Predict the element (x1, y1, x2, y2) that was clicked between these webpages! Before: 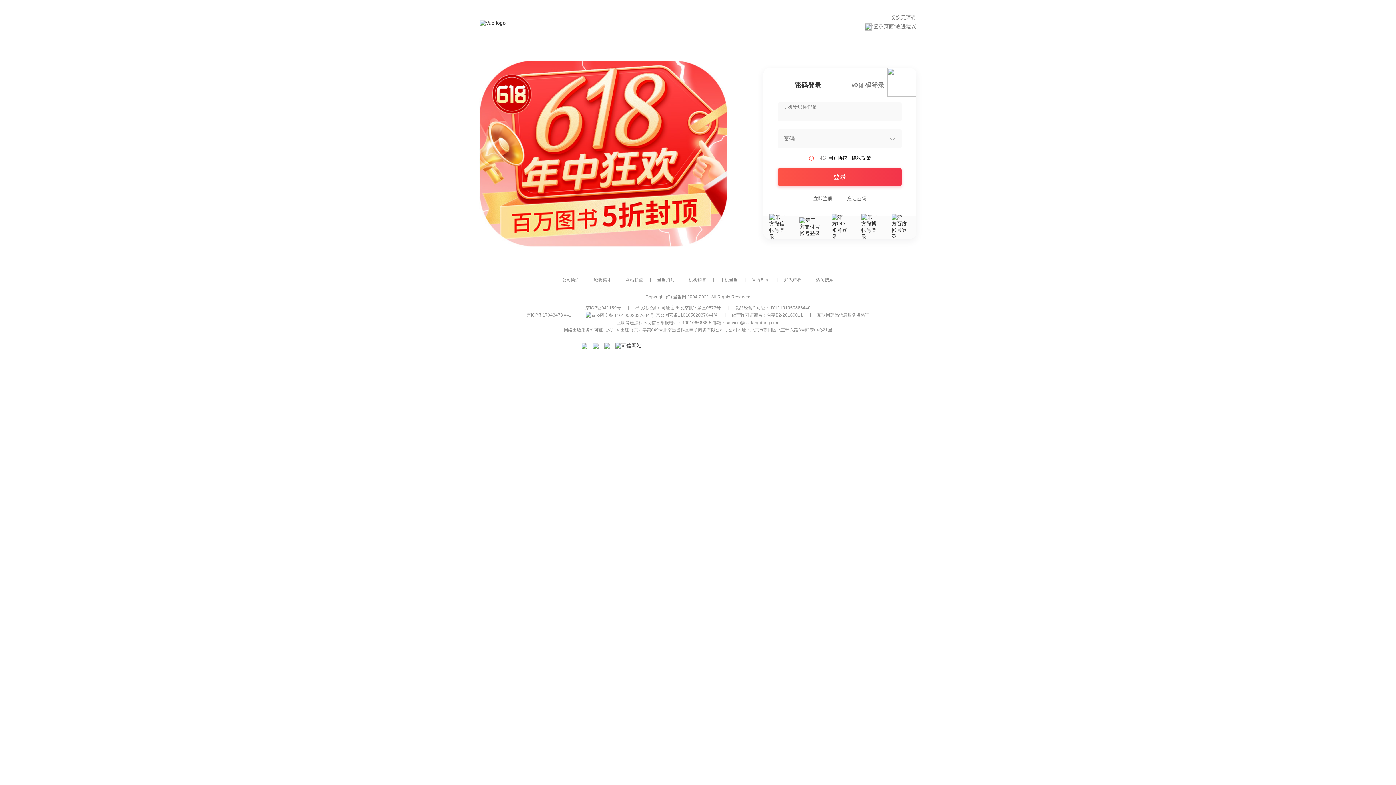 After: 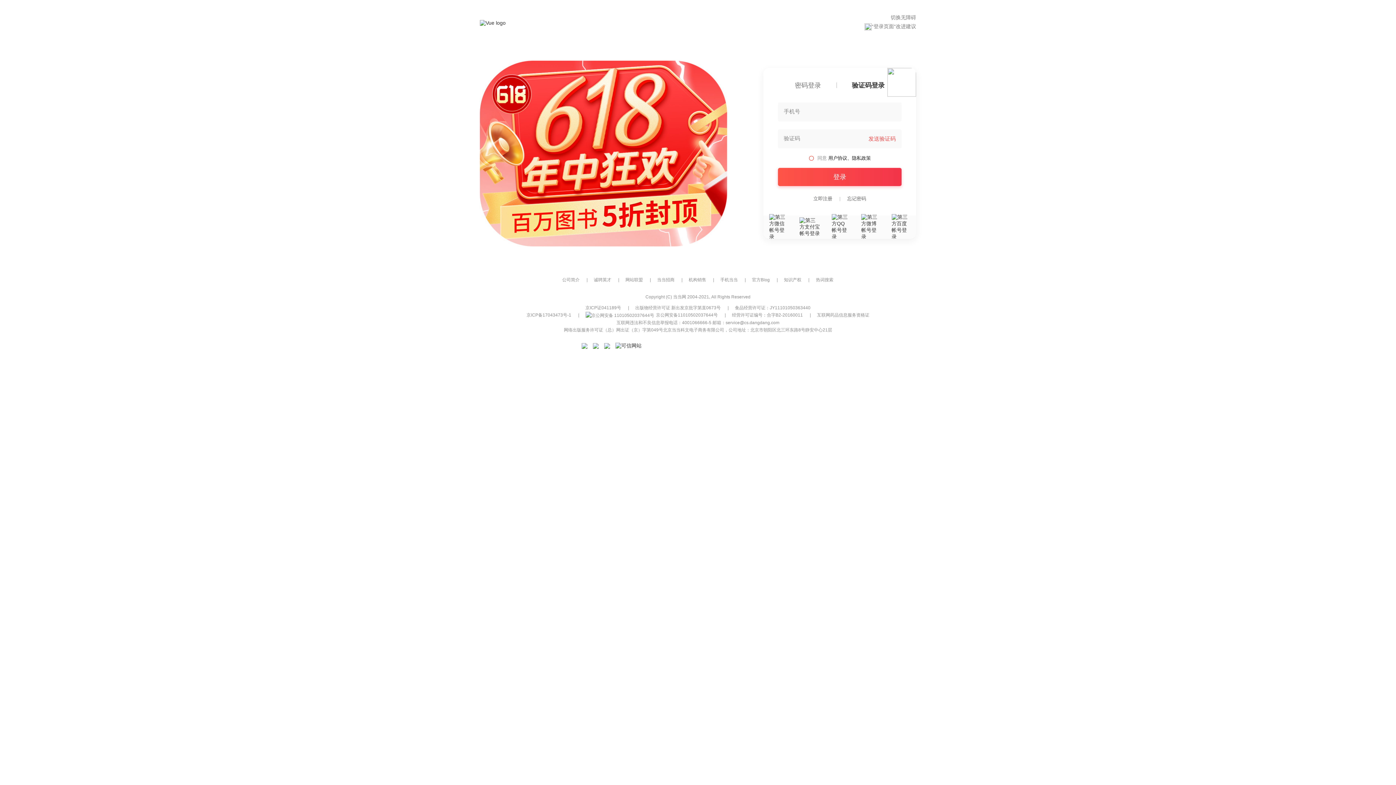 Action: label: 验证码登录 bbox: (852, 82, 884, 88)